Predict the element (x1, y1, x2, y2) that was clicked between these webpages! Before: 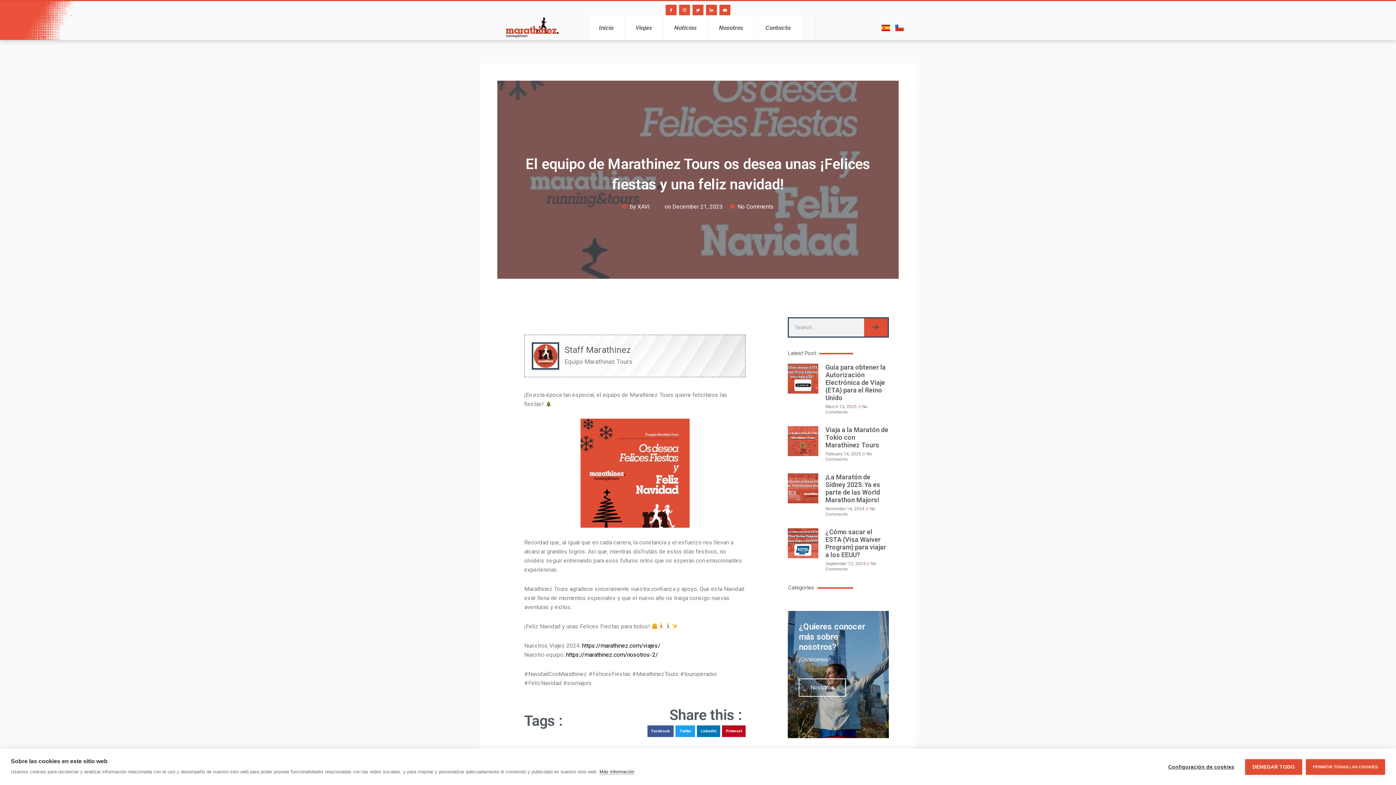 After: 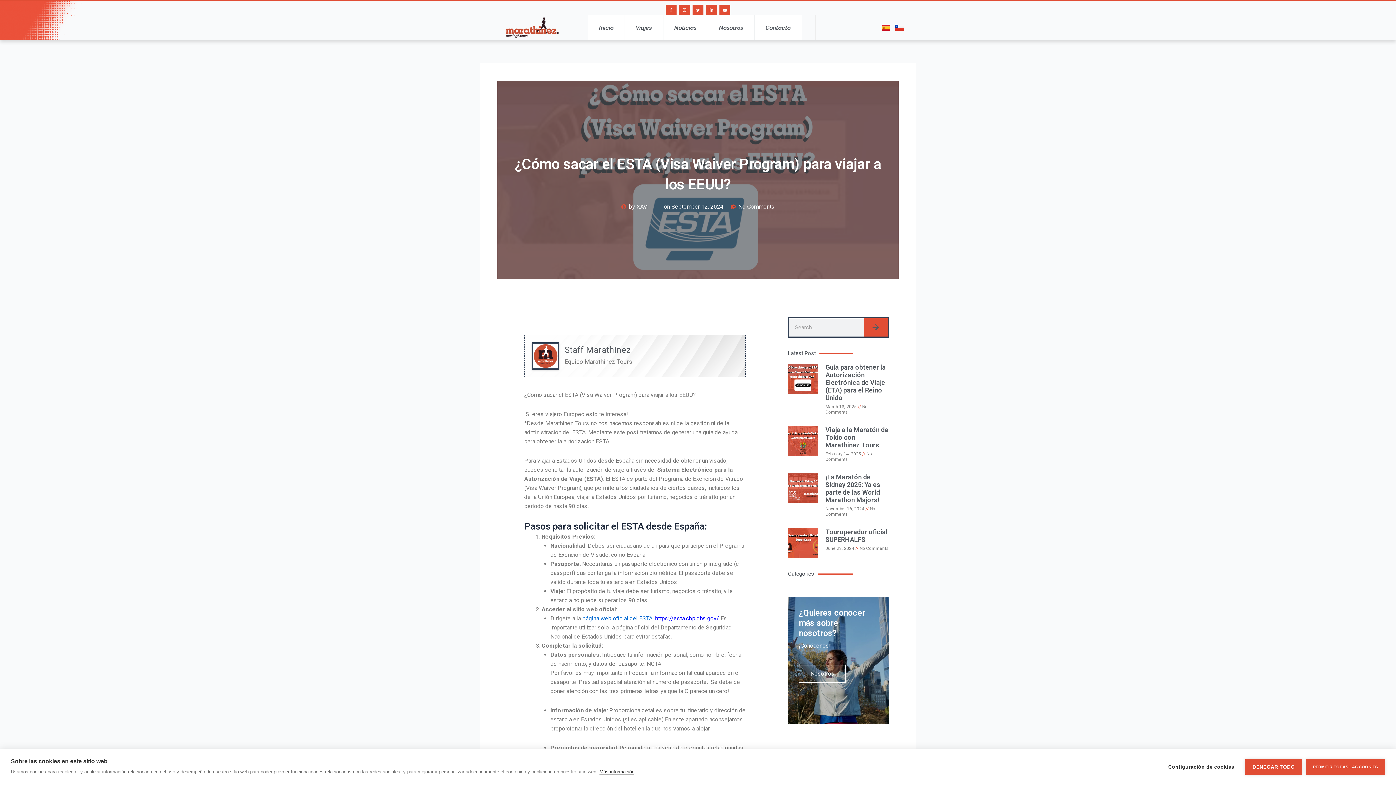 Action: bbox: (788, 528, 818, 572)